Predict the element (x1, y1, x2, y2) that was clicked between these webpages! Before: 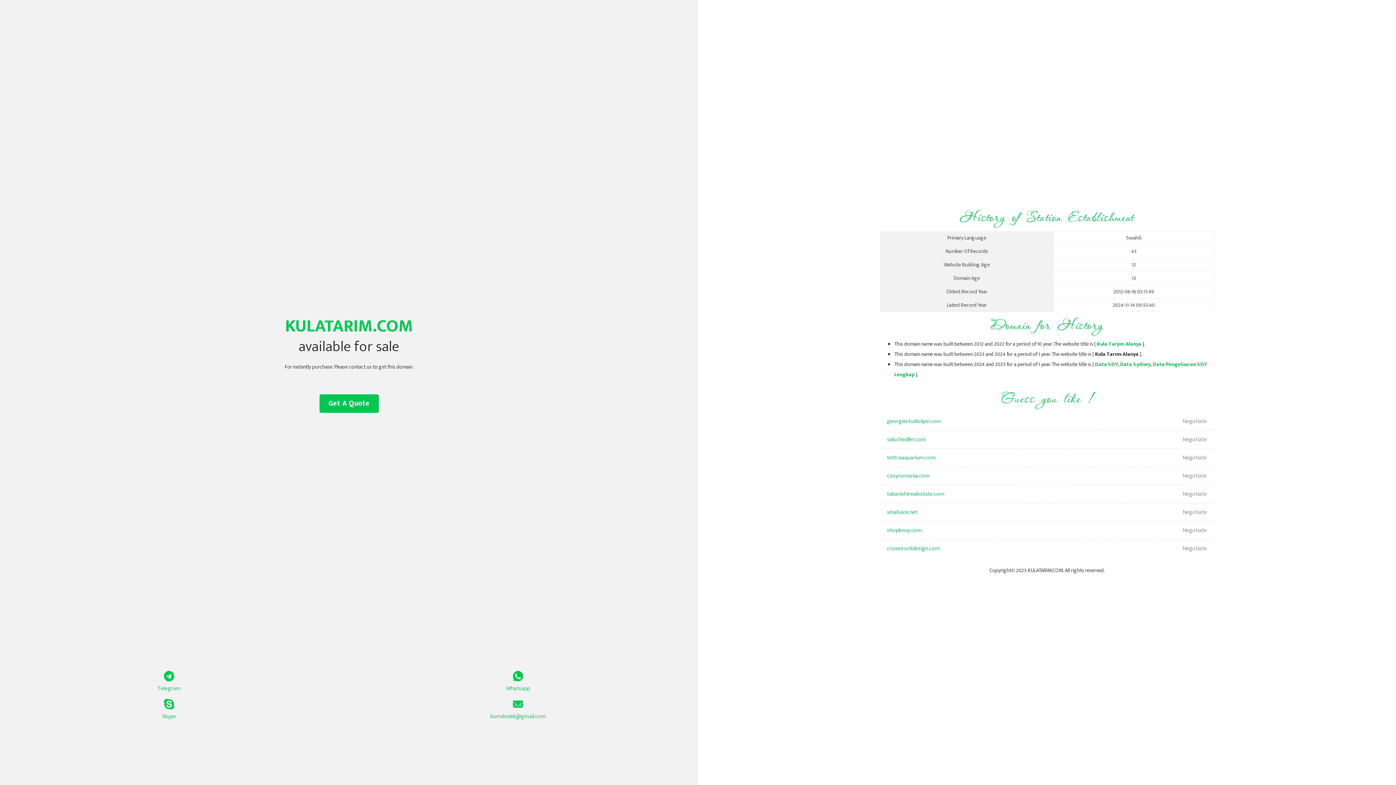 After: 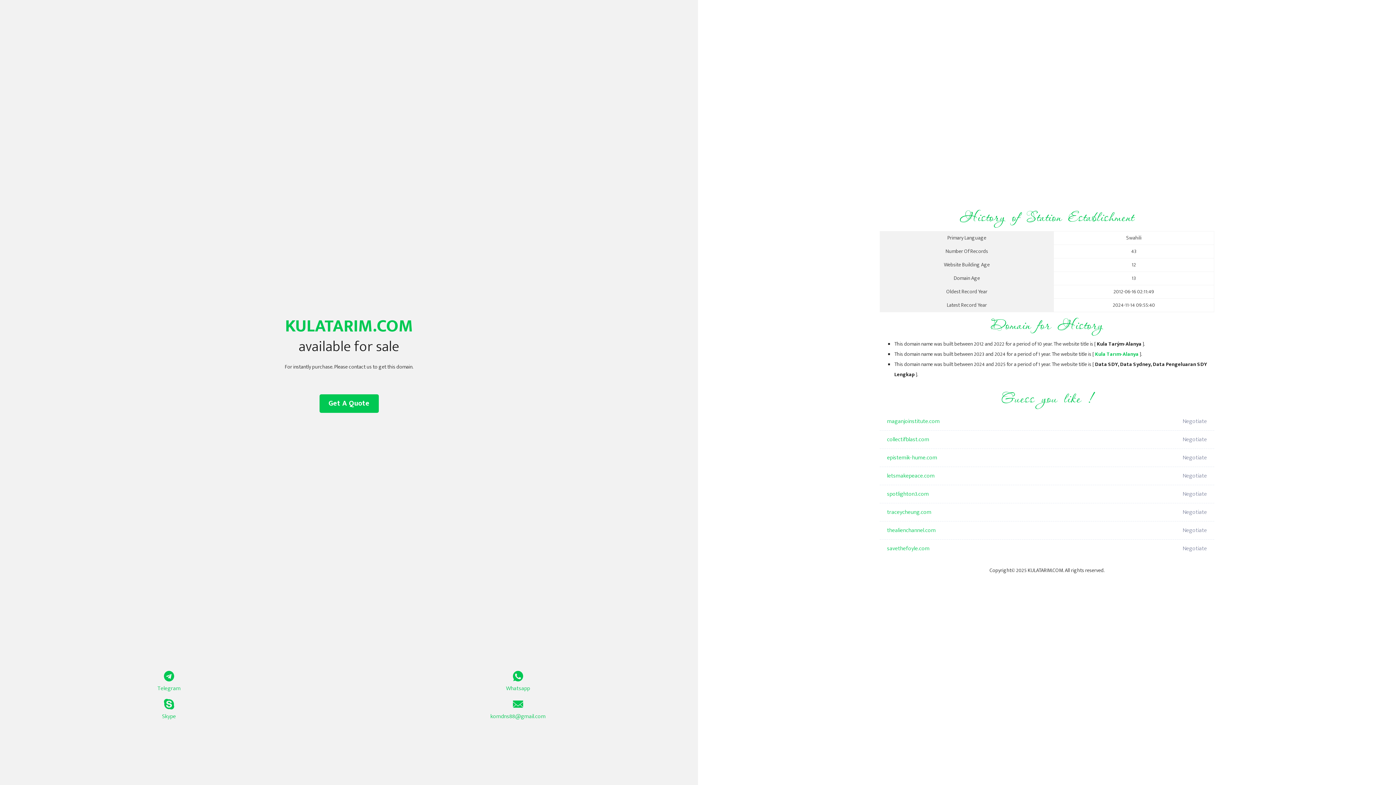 Action: bbox: (1097, 340, 1141, 348) label: Kula Tarým-Alanya